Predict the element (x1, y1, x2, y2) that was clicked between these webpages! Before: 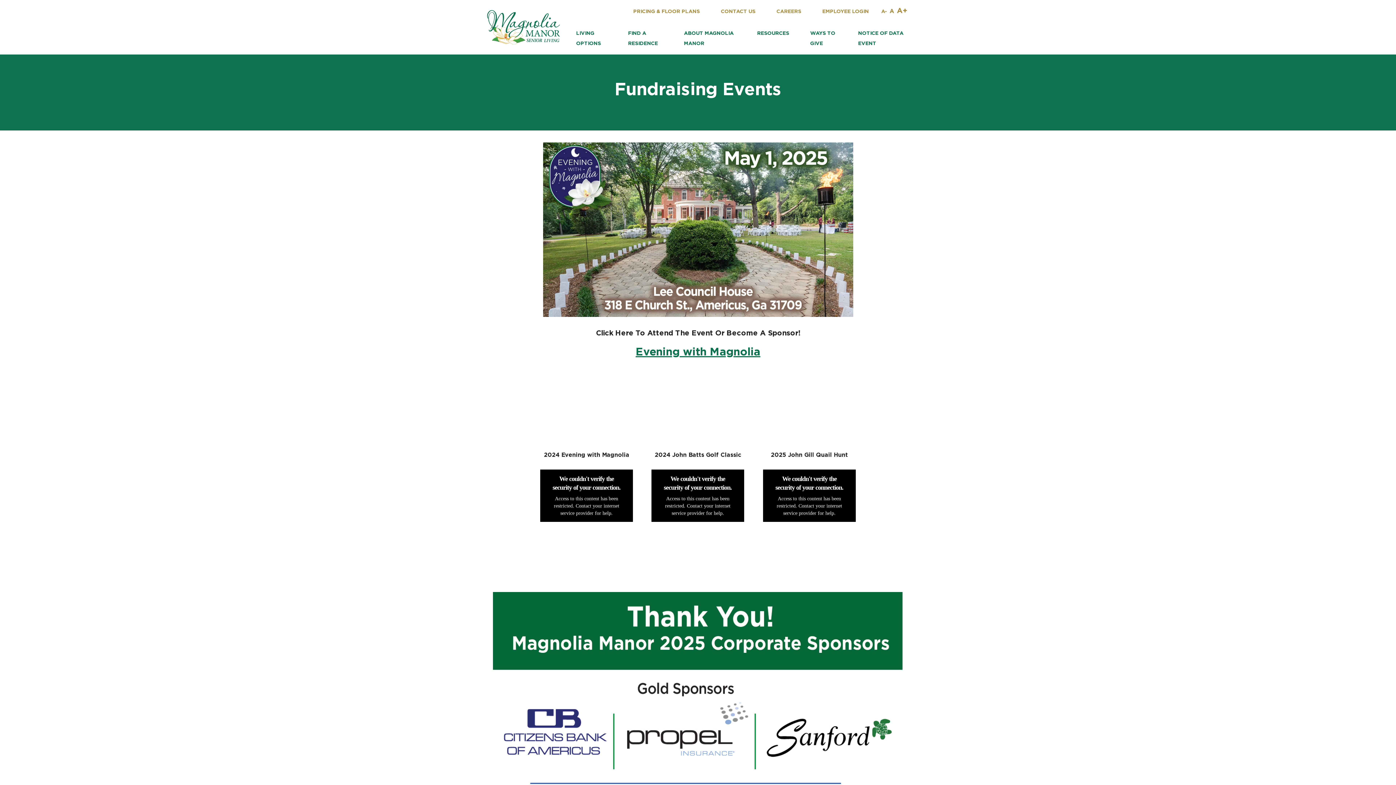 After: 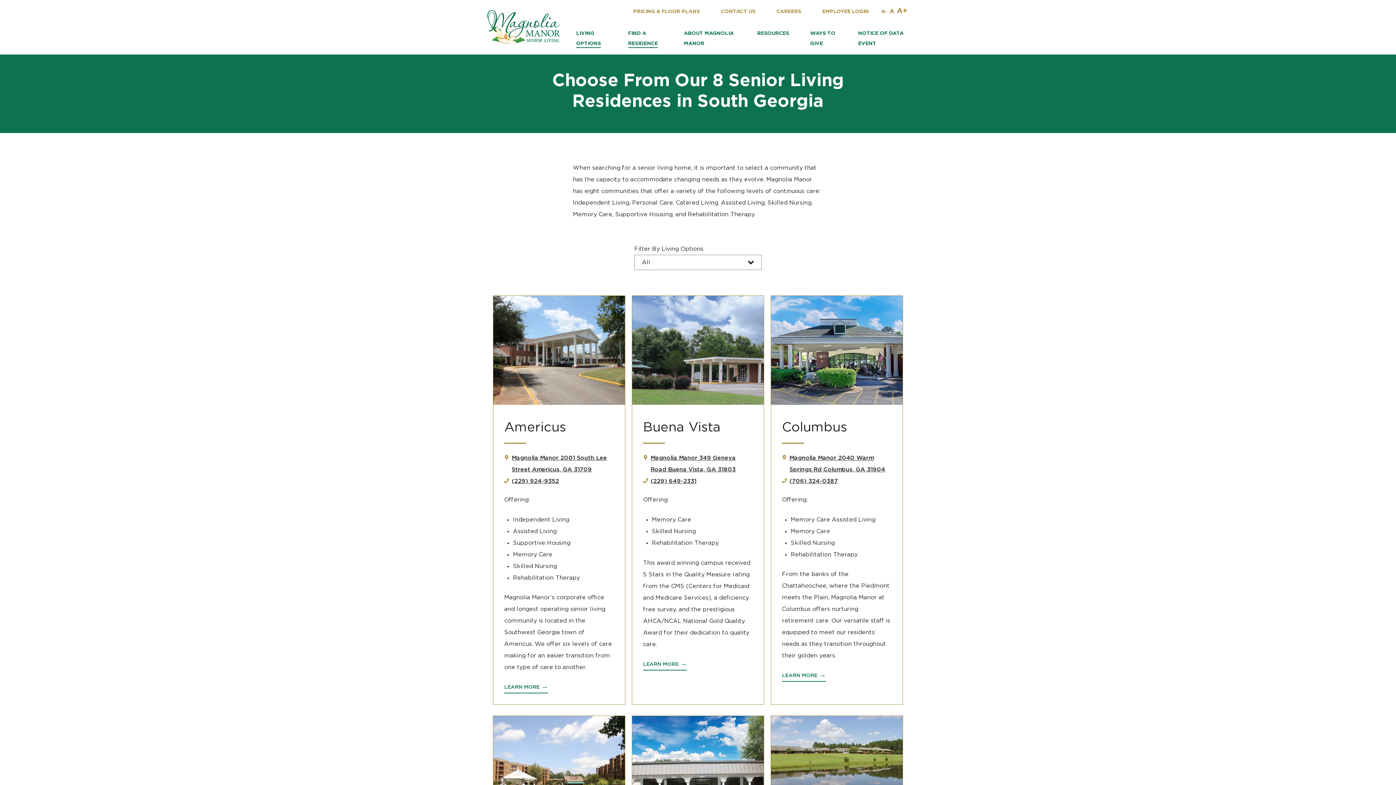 Action: bbox: (567, 24, 615, 52) label: LIVING OPTIONS